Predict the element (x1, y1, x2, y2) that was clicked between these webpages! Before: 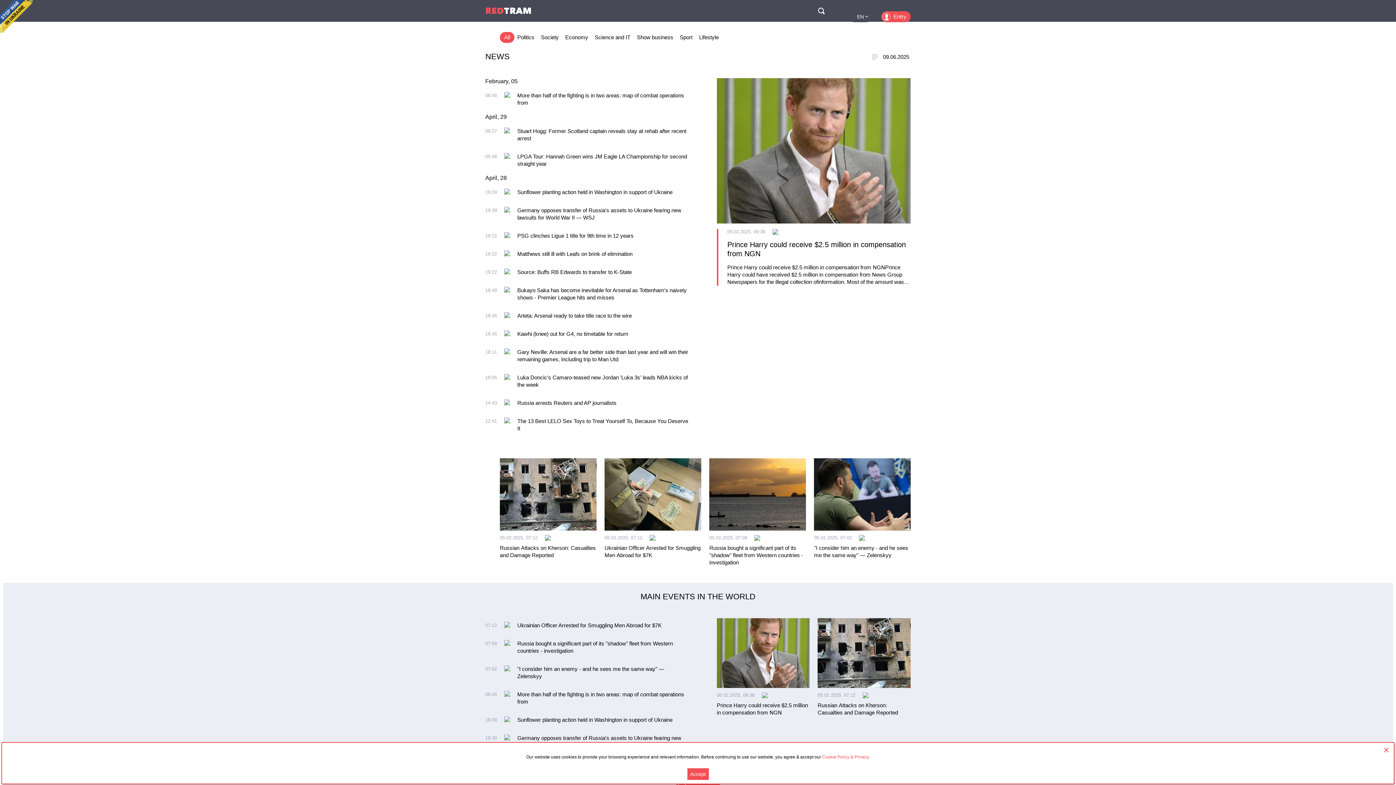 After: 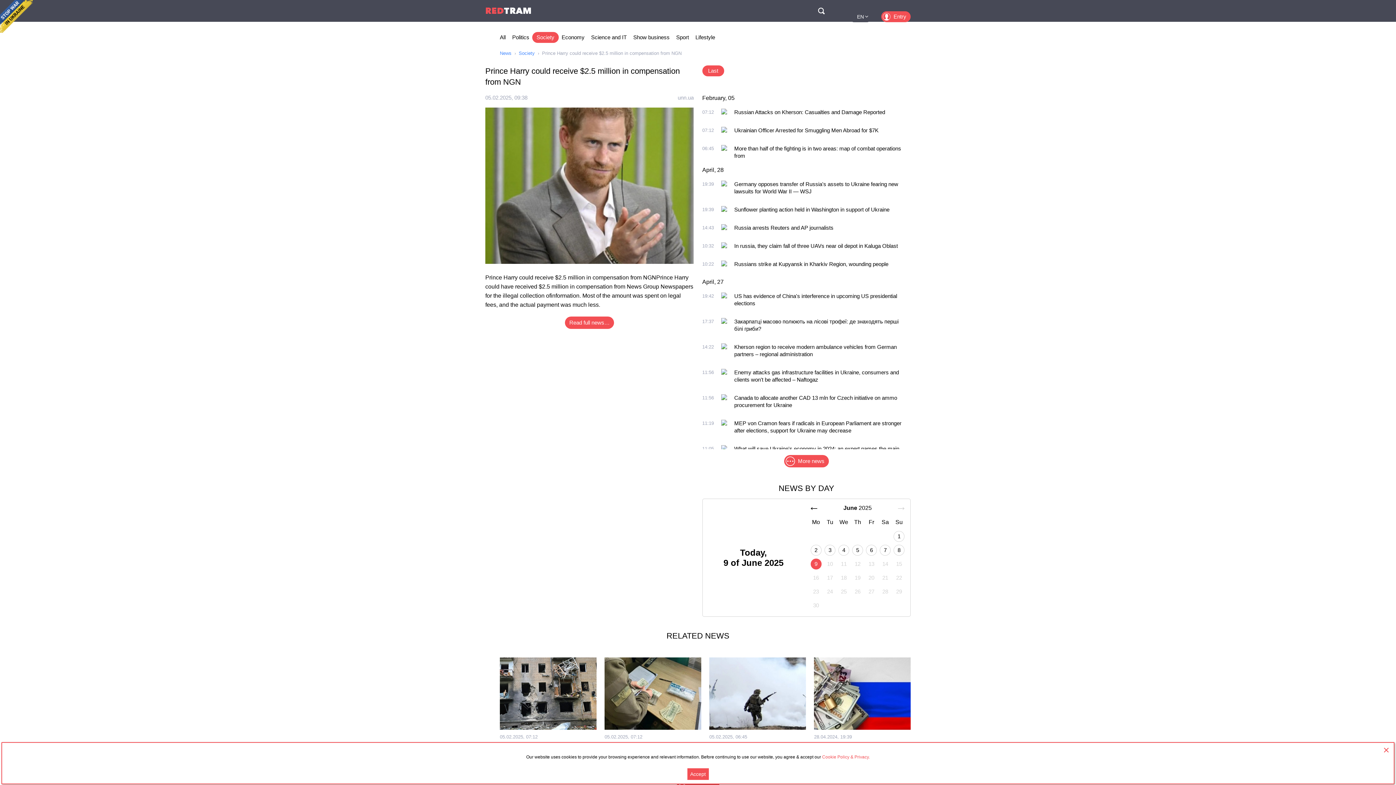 Action: bbox: (716, 618, 809, 688)